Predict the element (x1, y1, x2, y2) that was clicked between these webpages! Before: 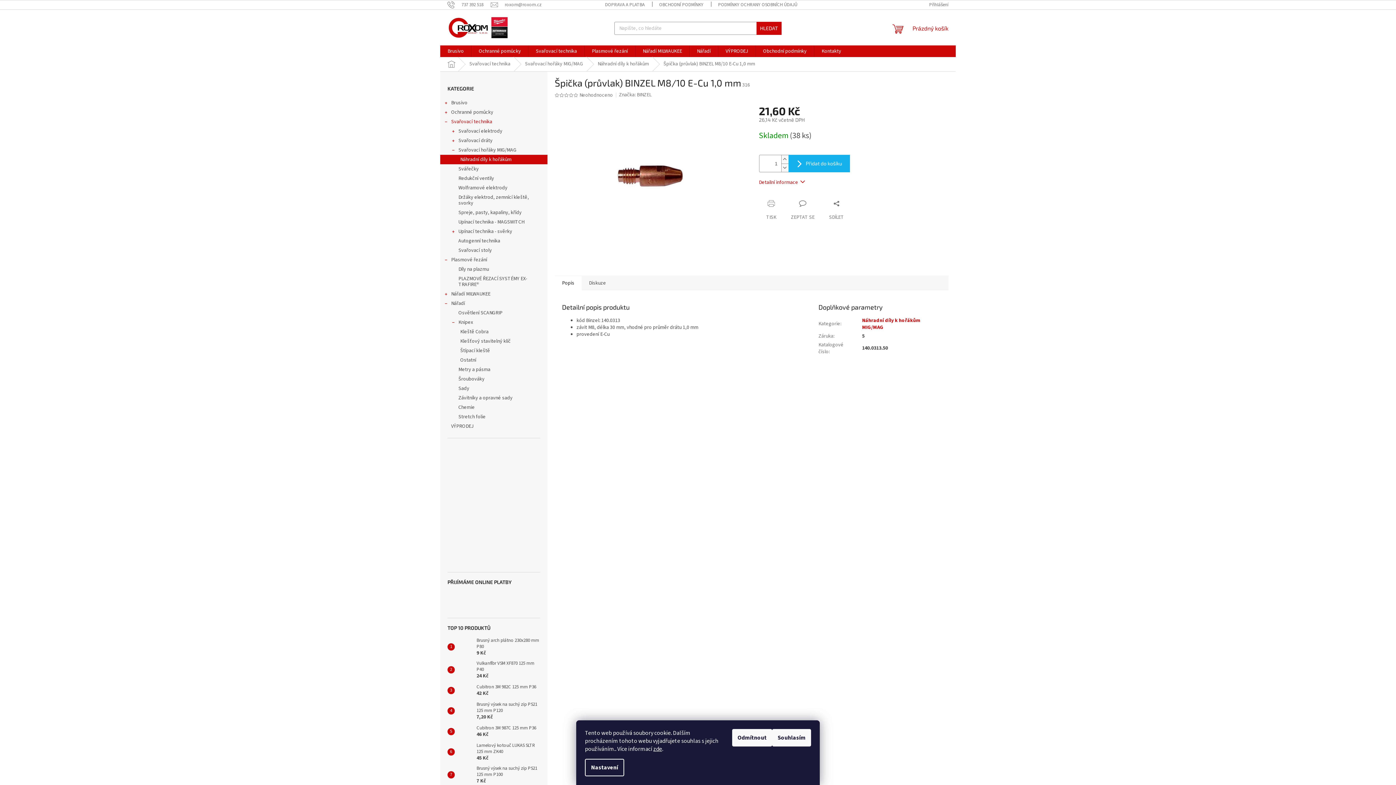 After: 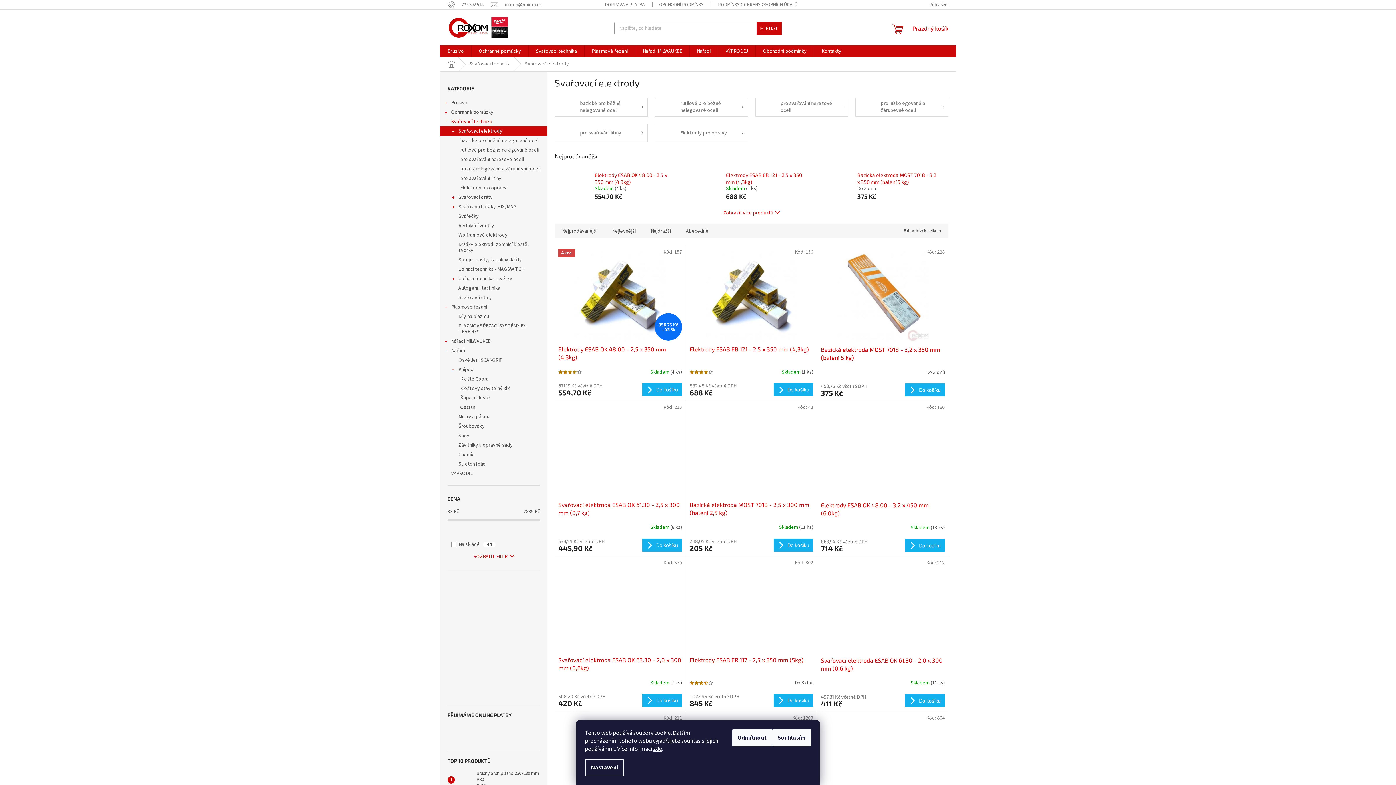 Action: bbox: (440, 126, 547, 136) label: Svařovací elektrody
 